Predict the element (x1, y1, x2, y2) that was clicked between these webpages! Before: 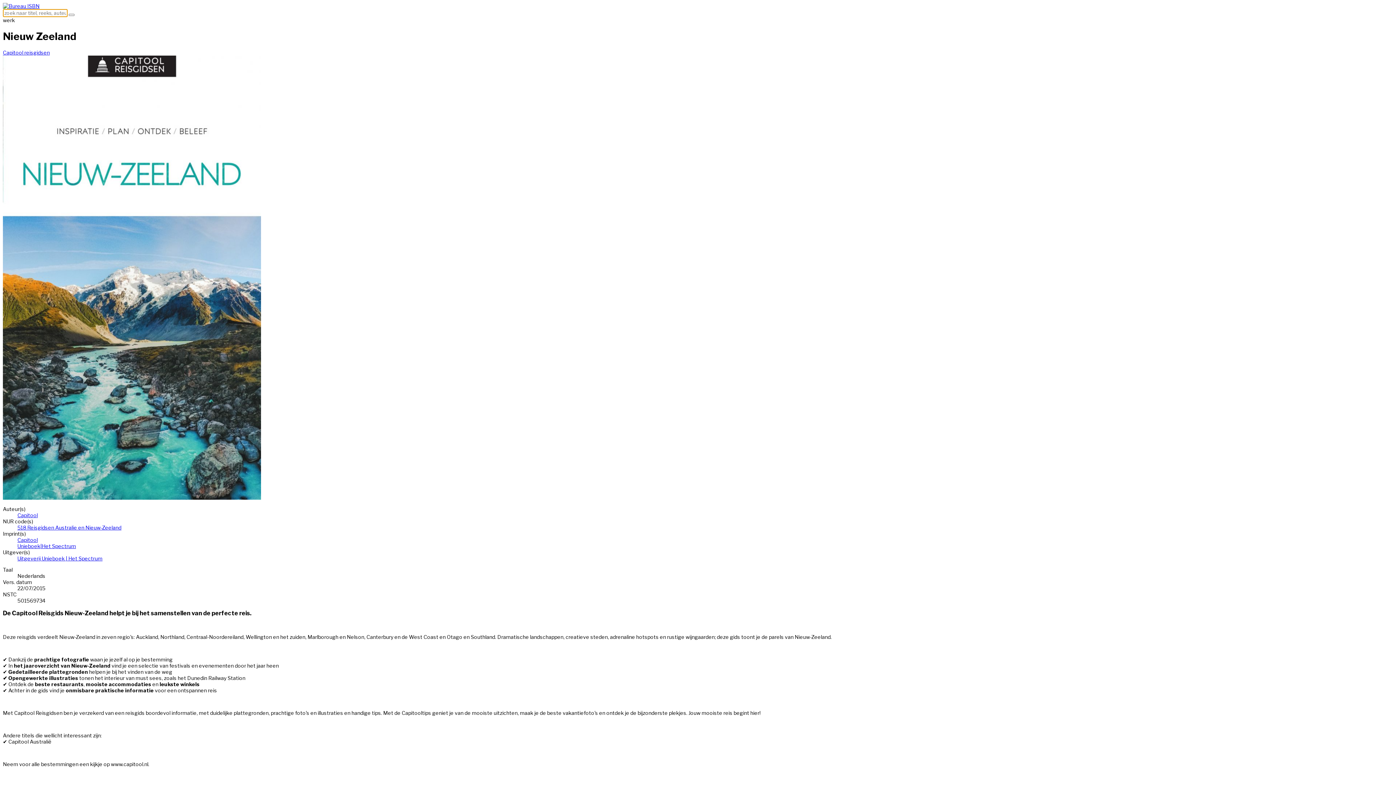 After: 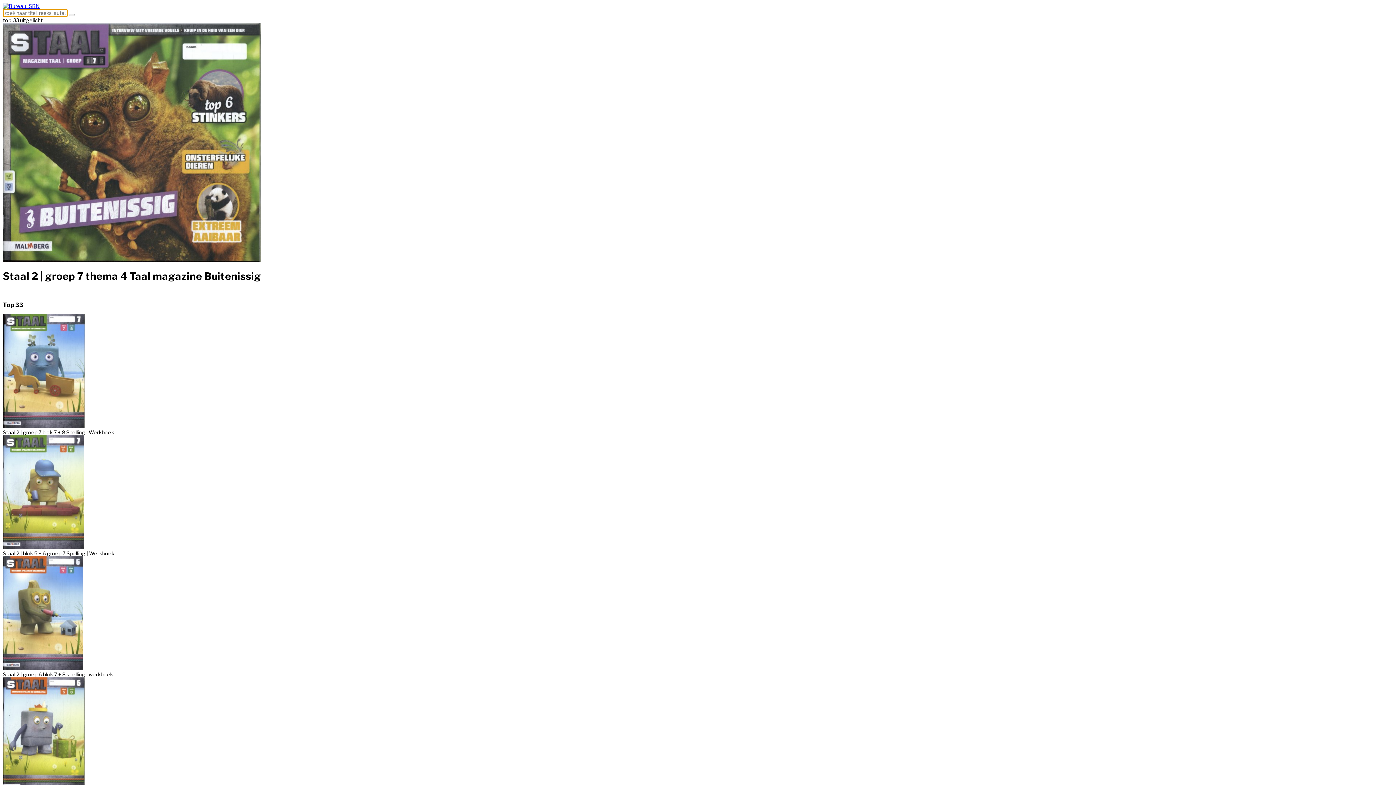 Action: bbox: (2, 2, 39, 9)